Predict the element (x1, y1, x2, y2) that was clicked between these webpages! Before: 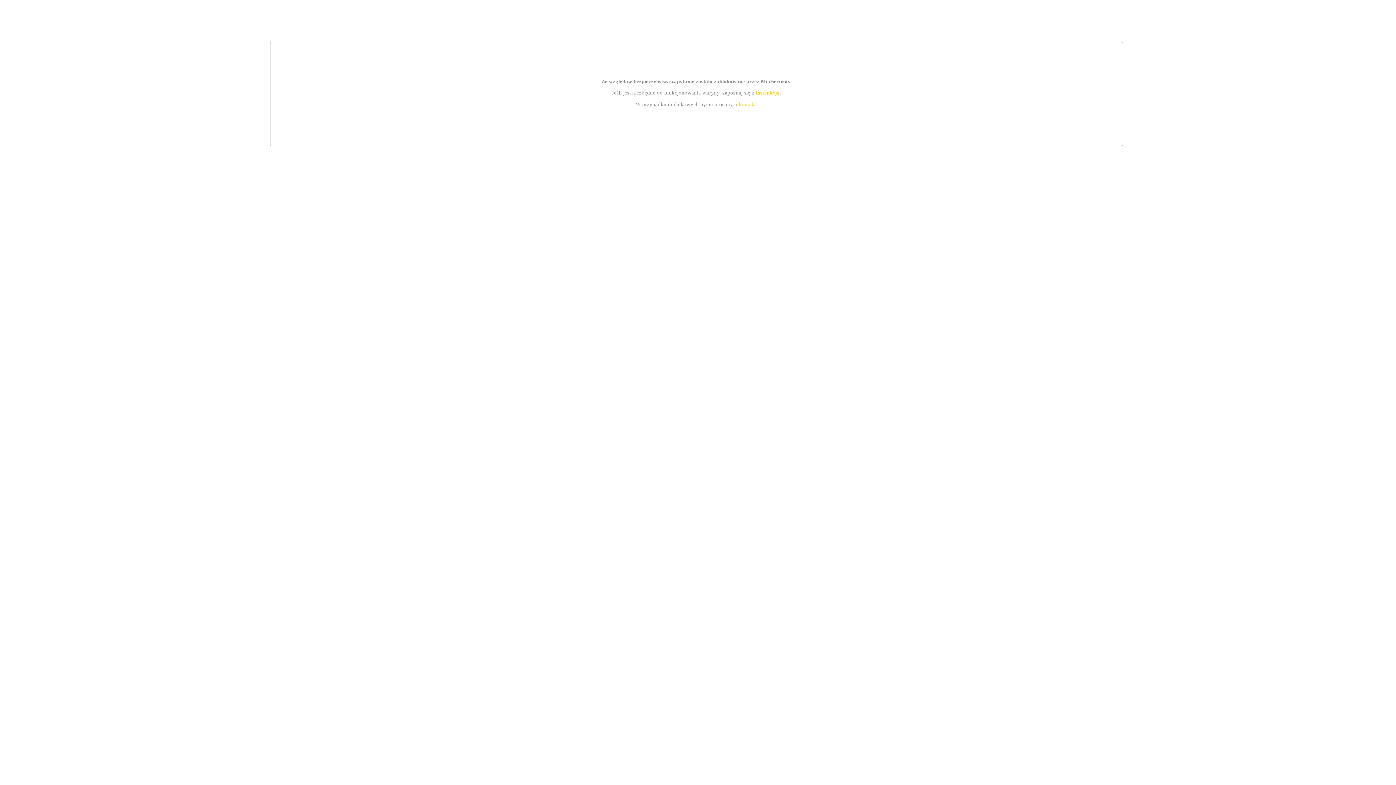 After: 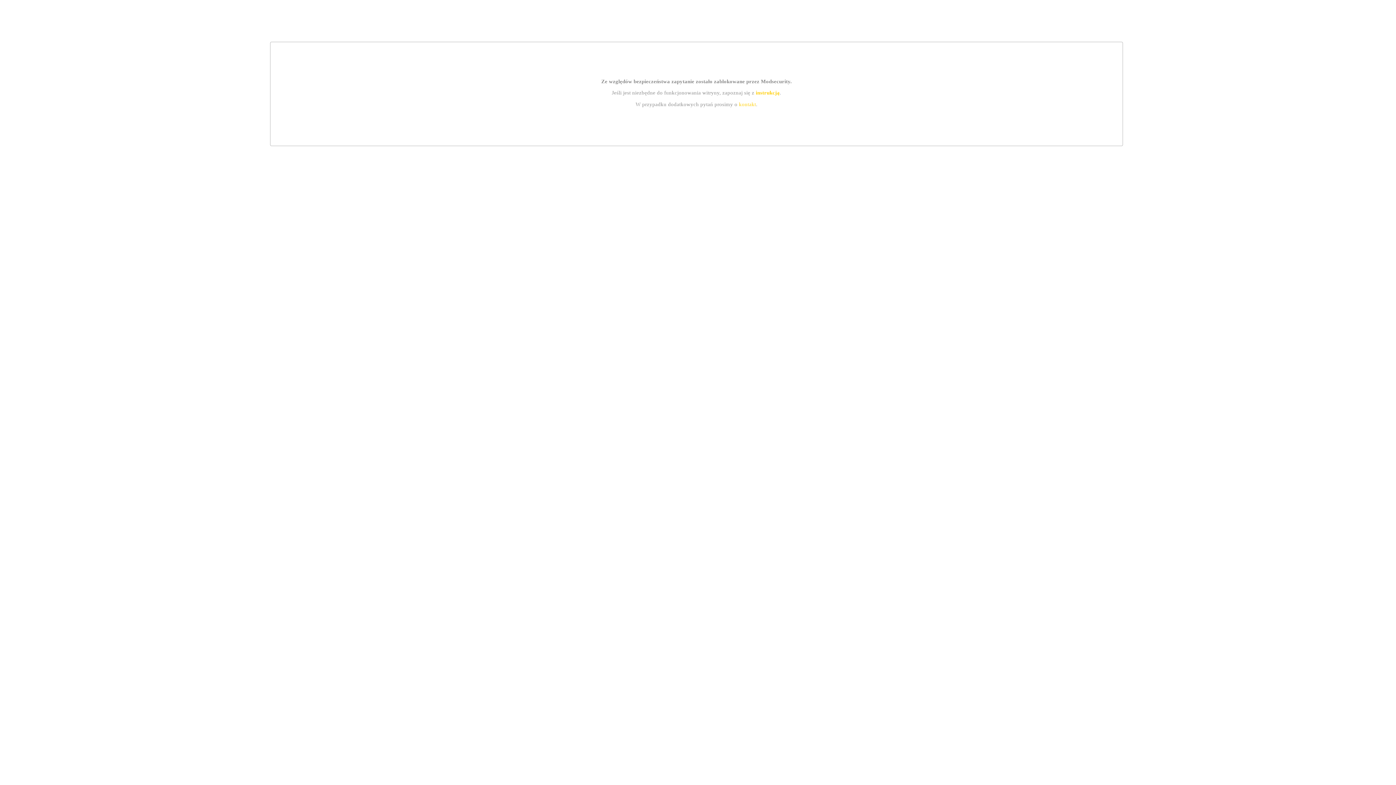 Action: label: kontakt bbox: (739, 101, 756, 107)